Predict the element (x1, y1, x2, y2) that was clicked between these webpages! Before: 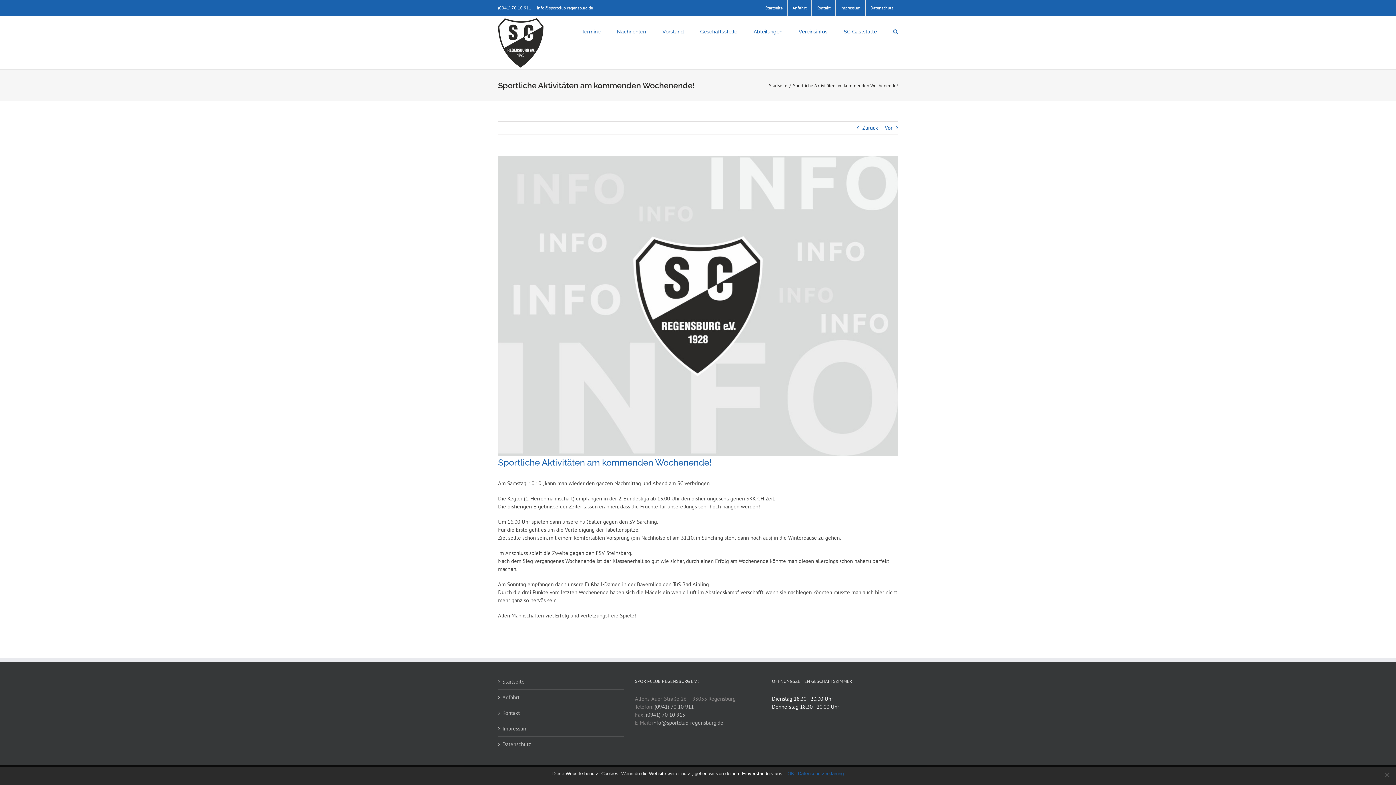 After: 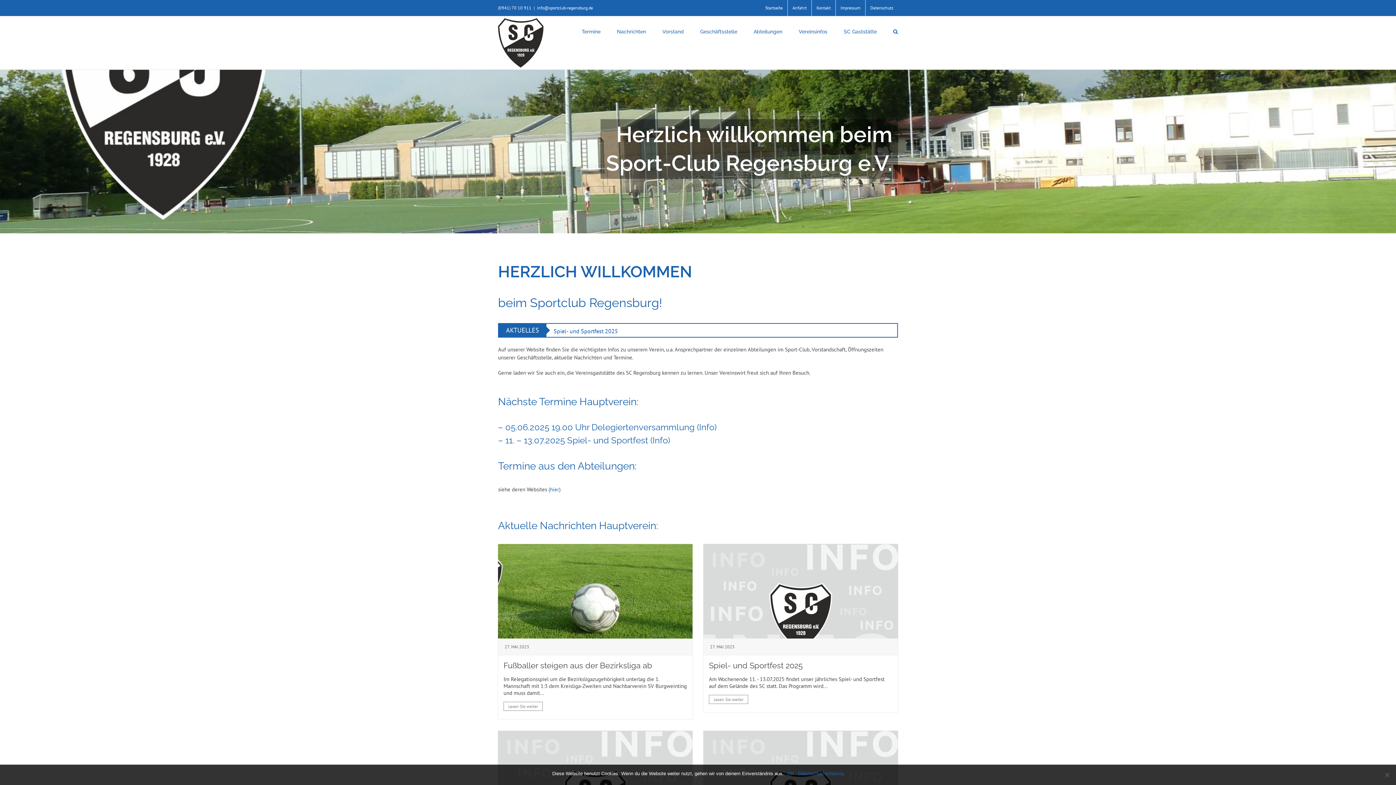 Action: label: Startseite bbox: (769, 82, 787, 88)